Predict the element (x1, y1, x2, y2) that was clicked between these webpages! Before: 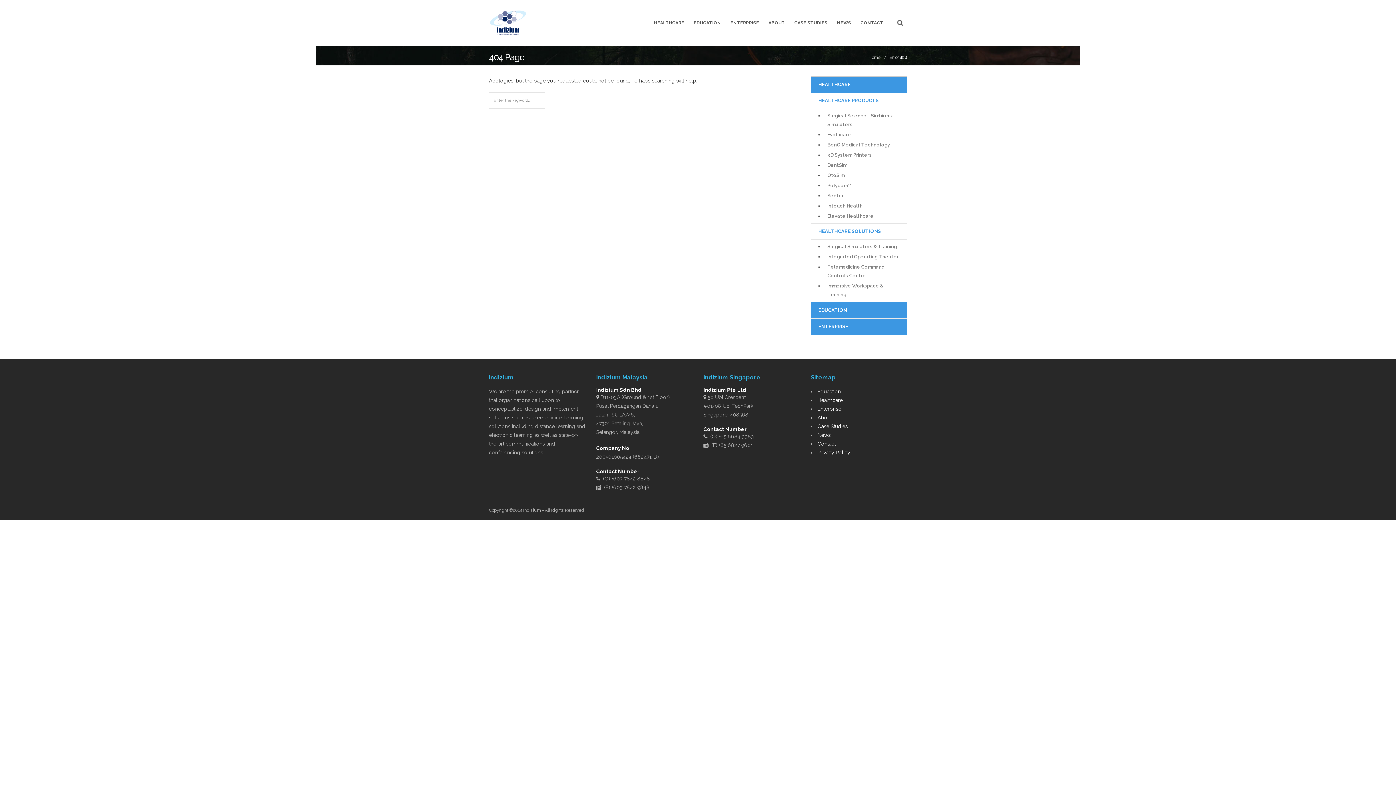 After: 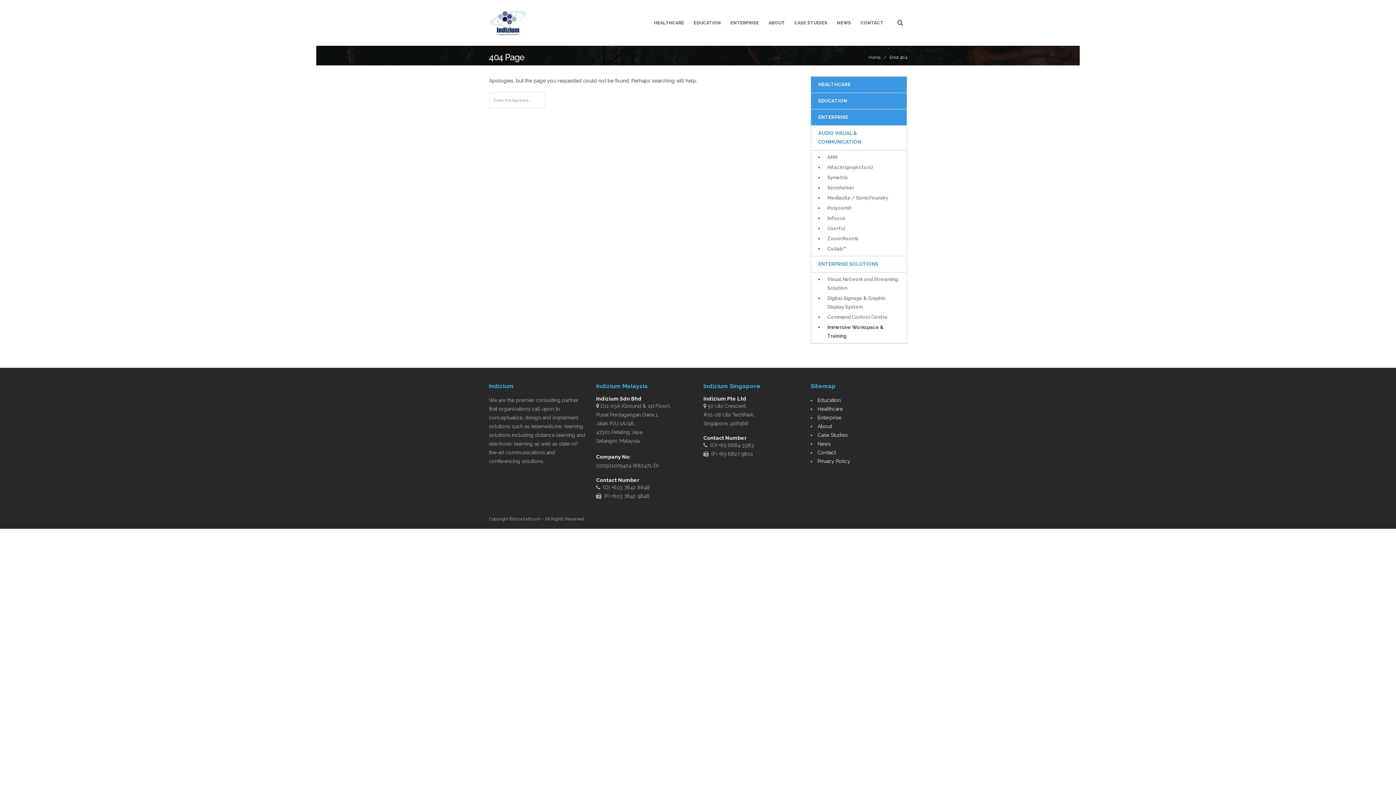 Action: label: ENTERPRISE bbox: (811, 318, 906, 334)